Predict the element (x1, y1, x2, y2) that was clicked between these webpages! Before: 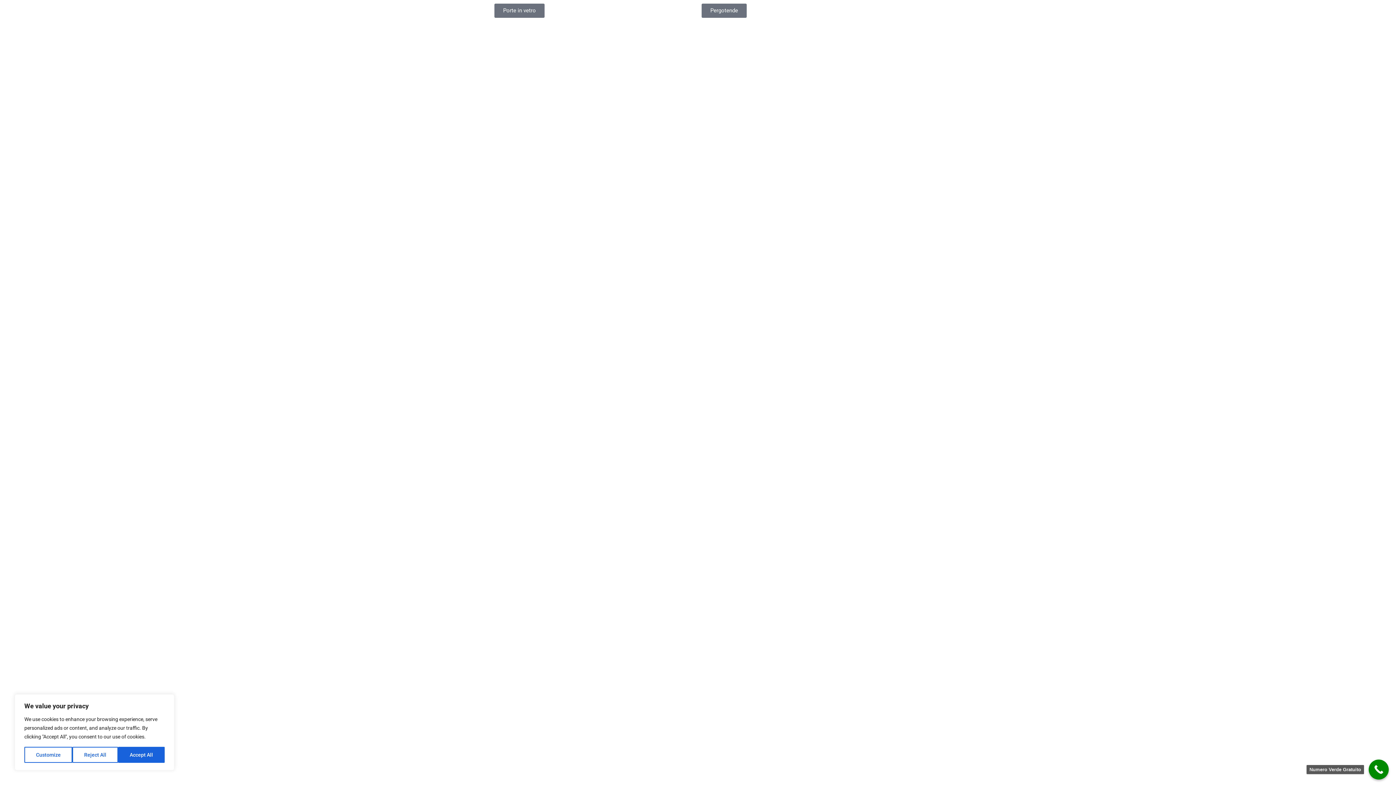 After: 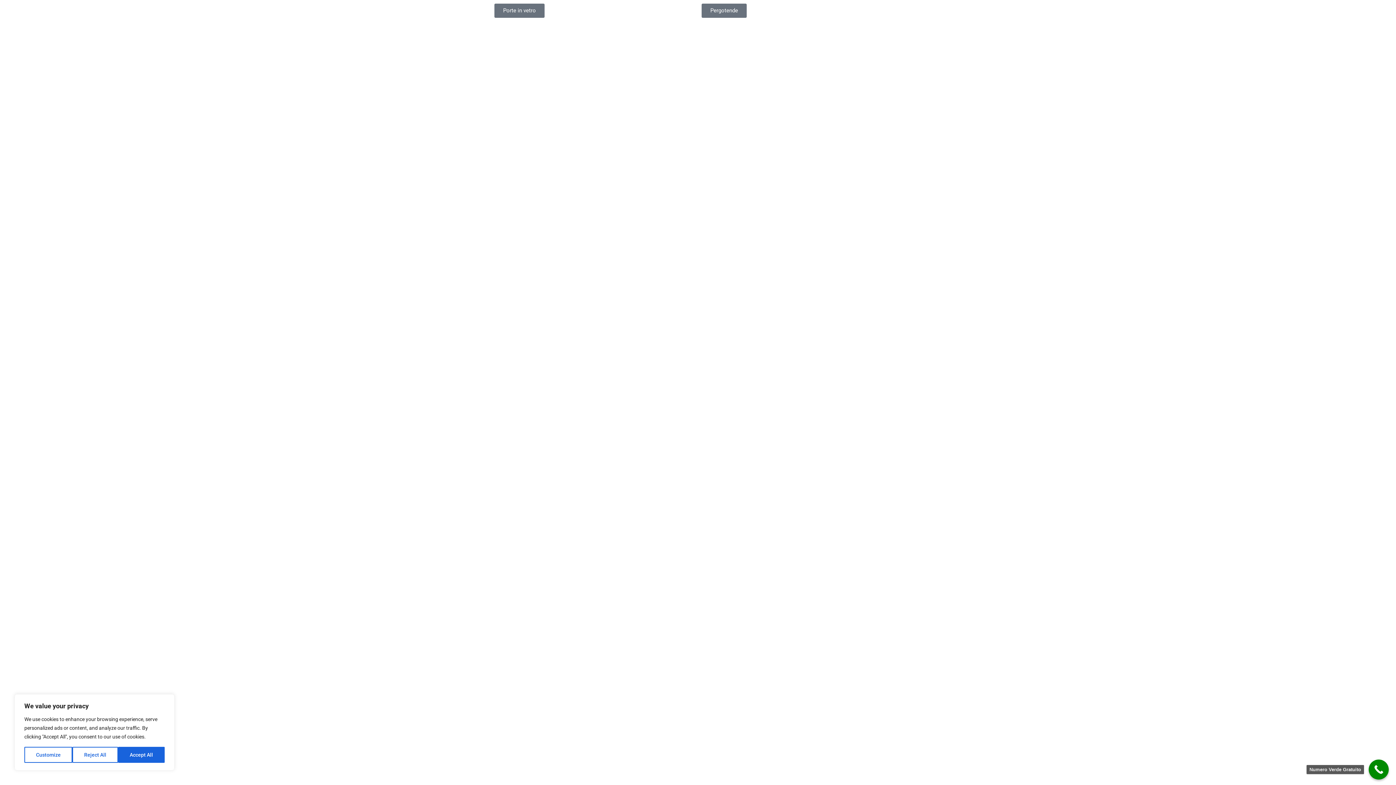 Action: bbox: (701, 3, 746, 17) label: Pergotende